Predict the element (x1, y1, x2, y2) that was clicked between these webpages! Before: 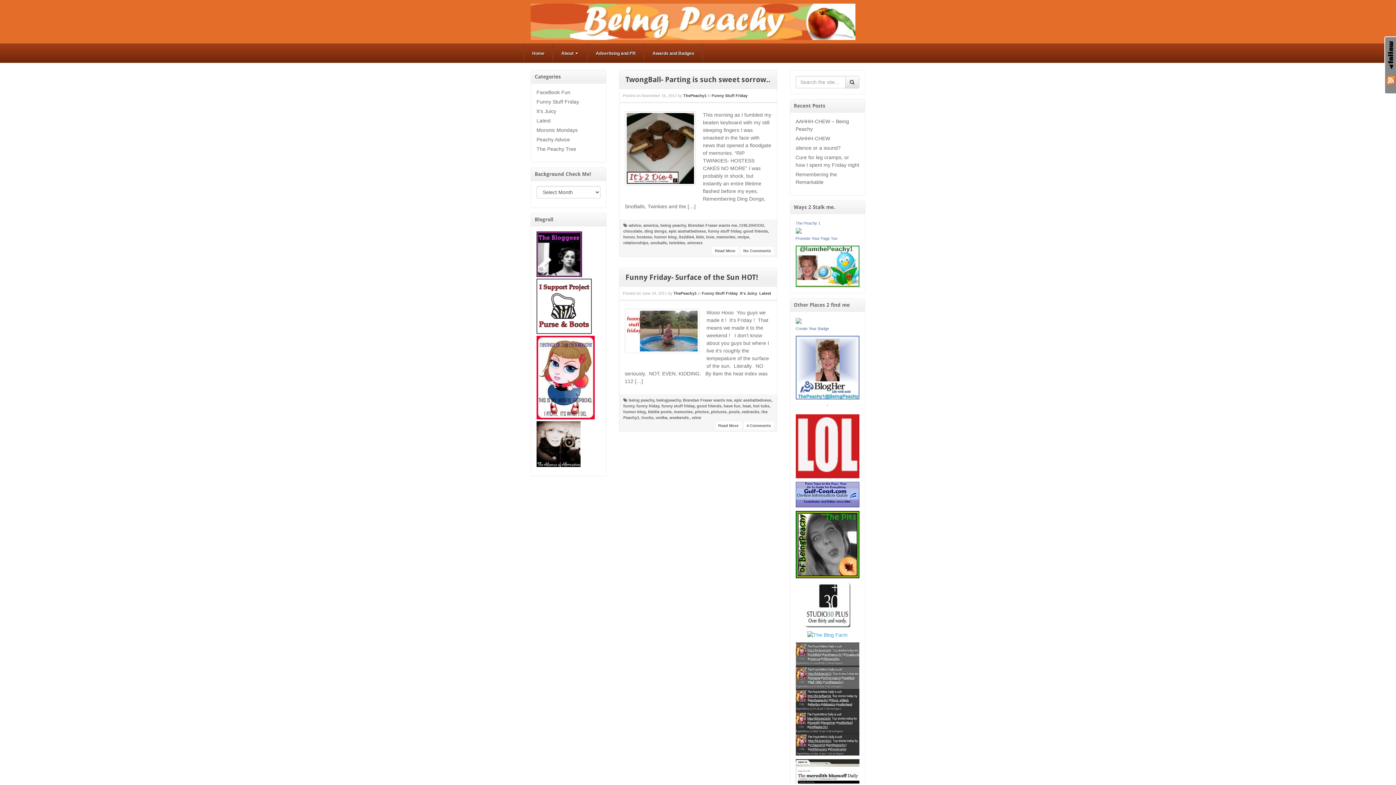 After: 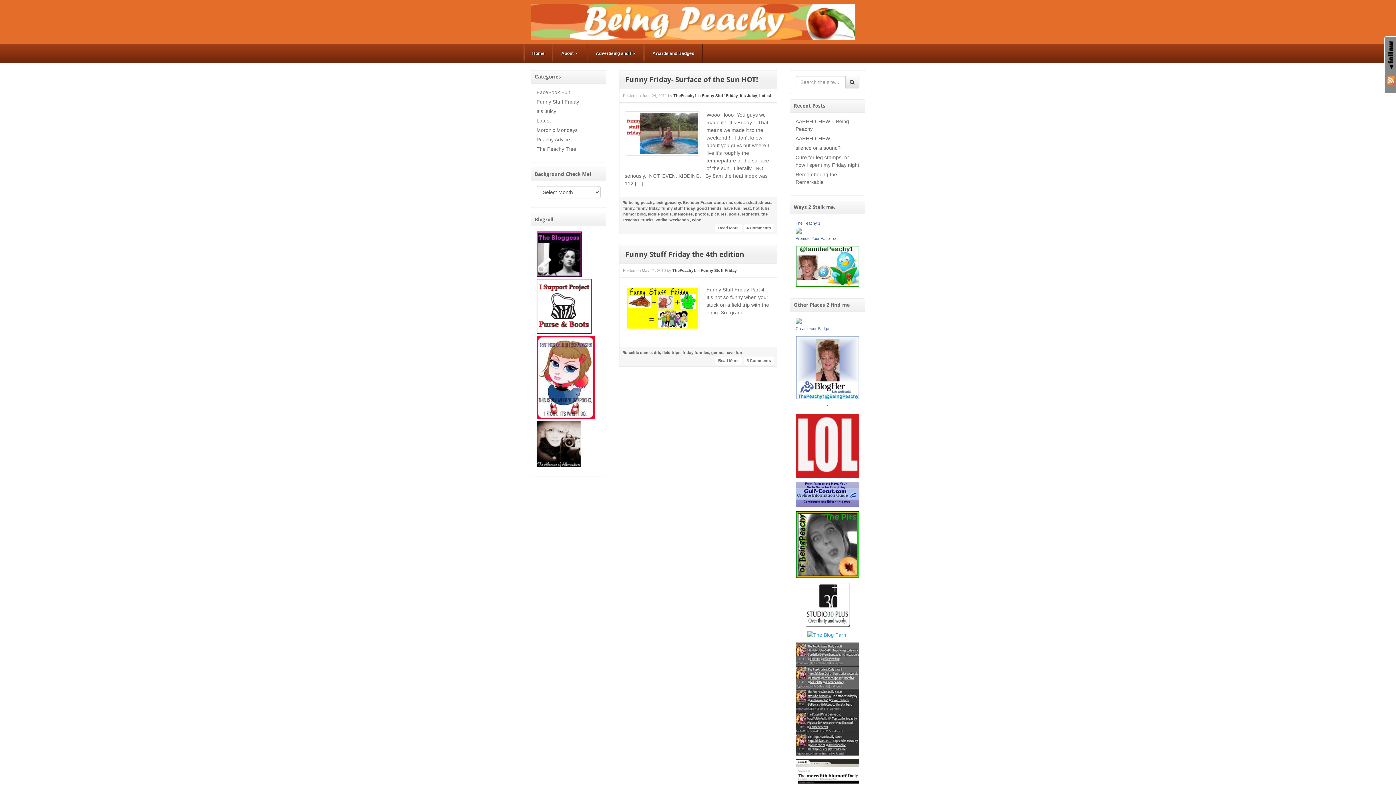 Action: bbox: (723, 403, 740, 408) label: have fun